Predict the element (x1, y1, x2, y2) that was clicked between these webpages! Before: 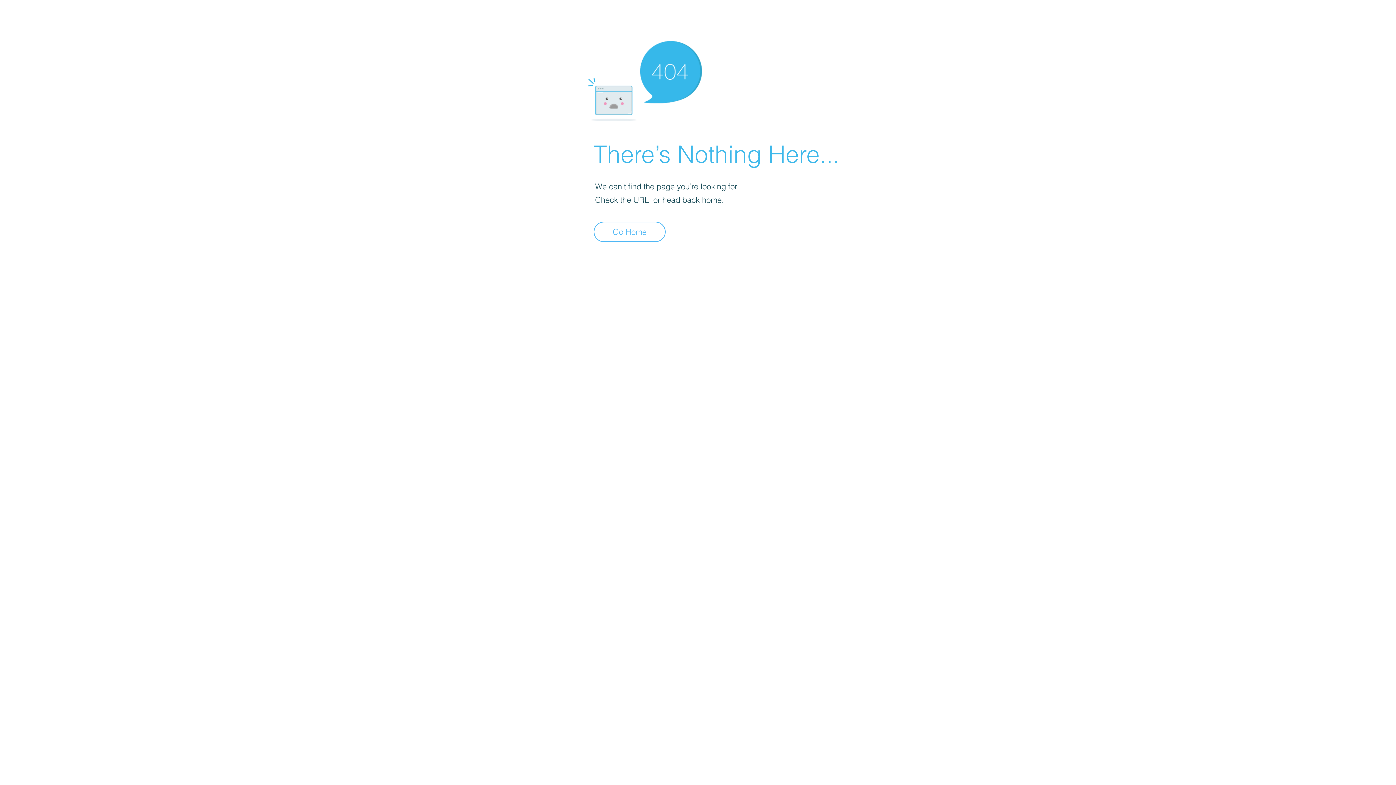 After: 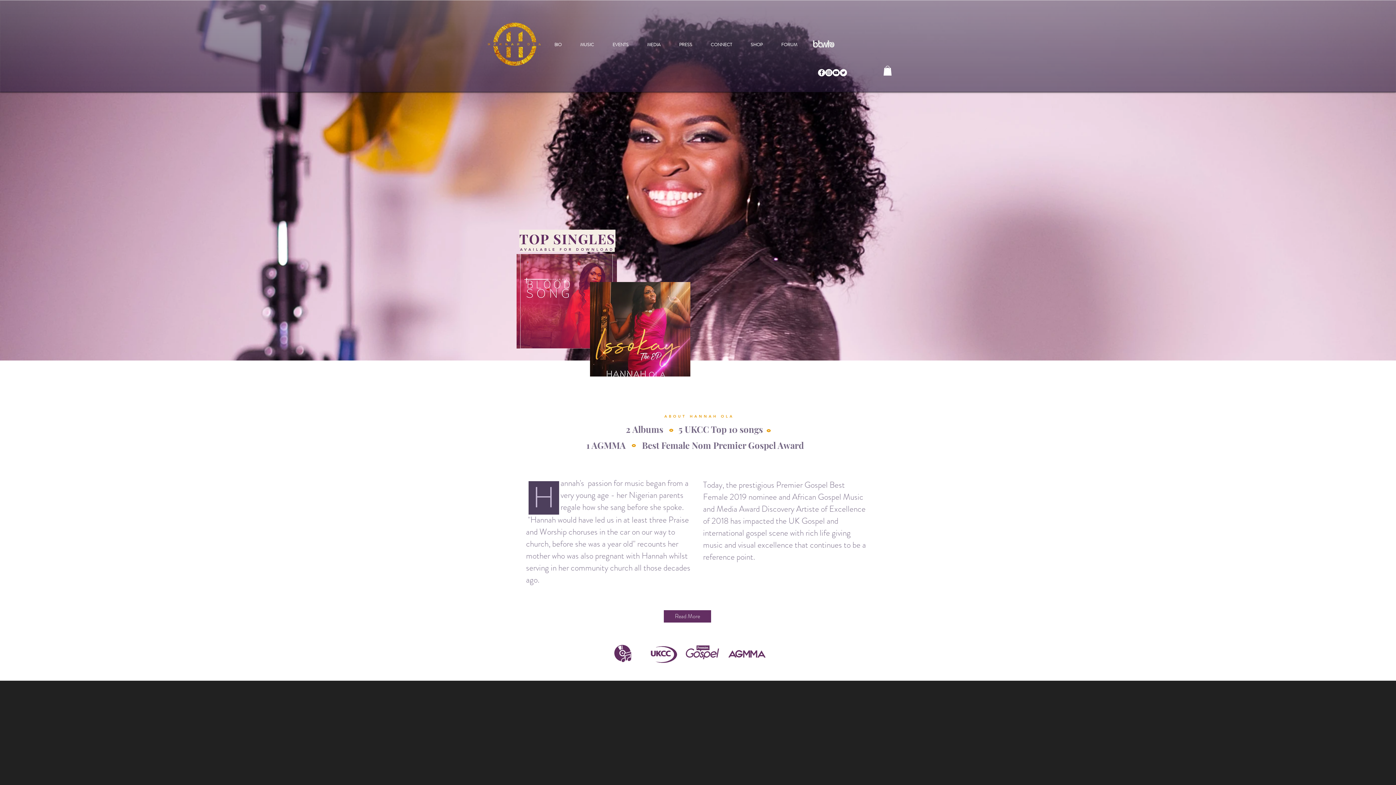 Action: bbox: (593, 221, 665, 242) label: Go Home